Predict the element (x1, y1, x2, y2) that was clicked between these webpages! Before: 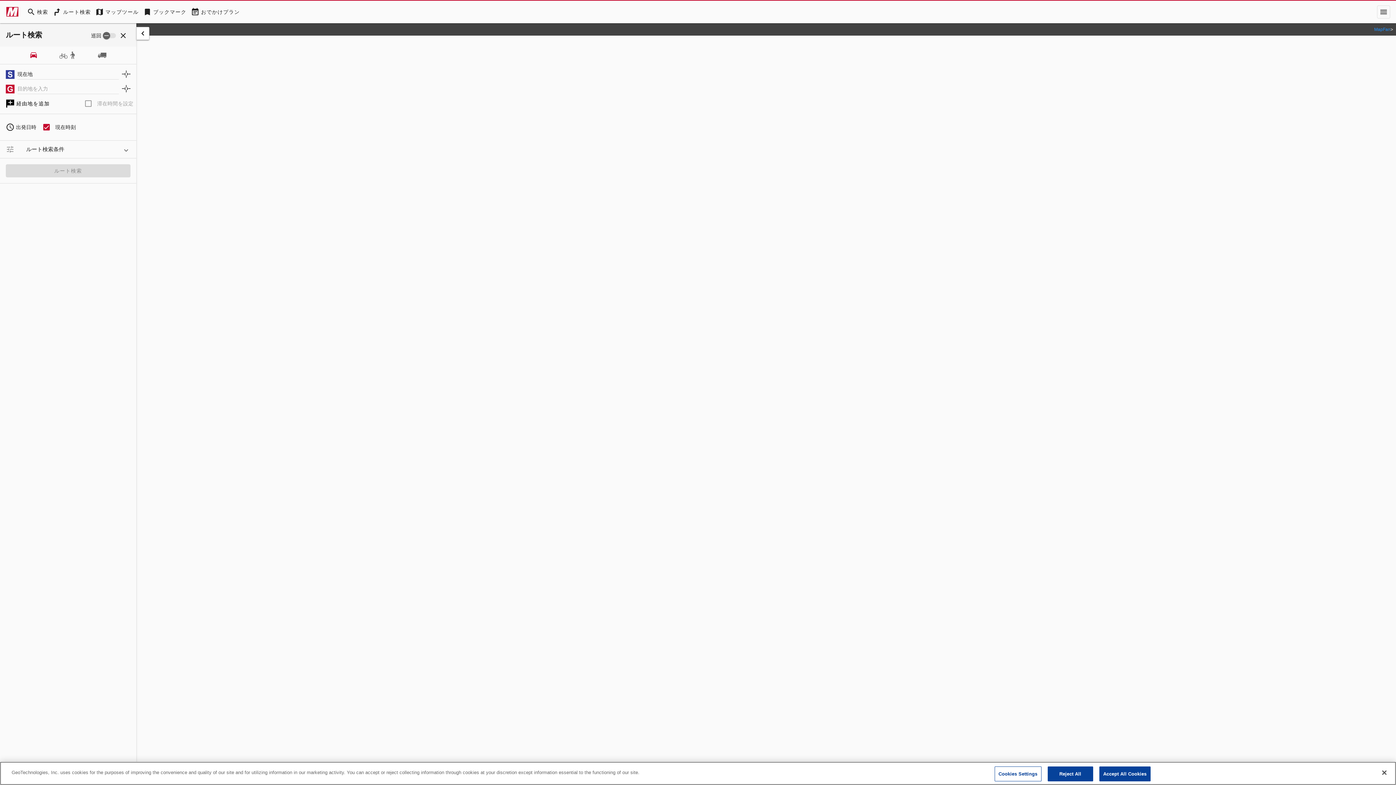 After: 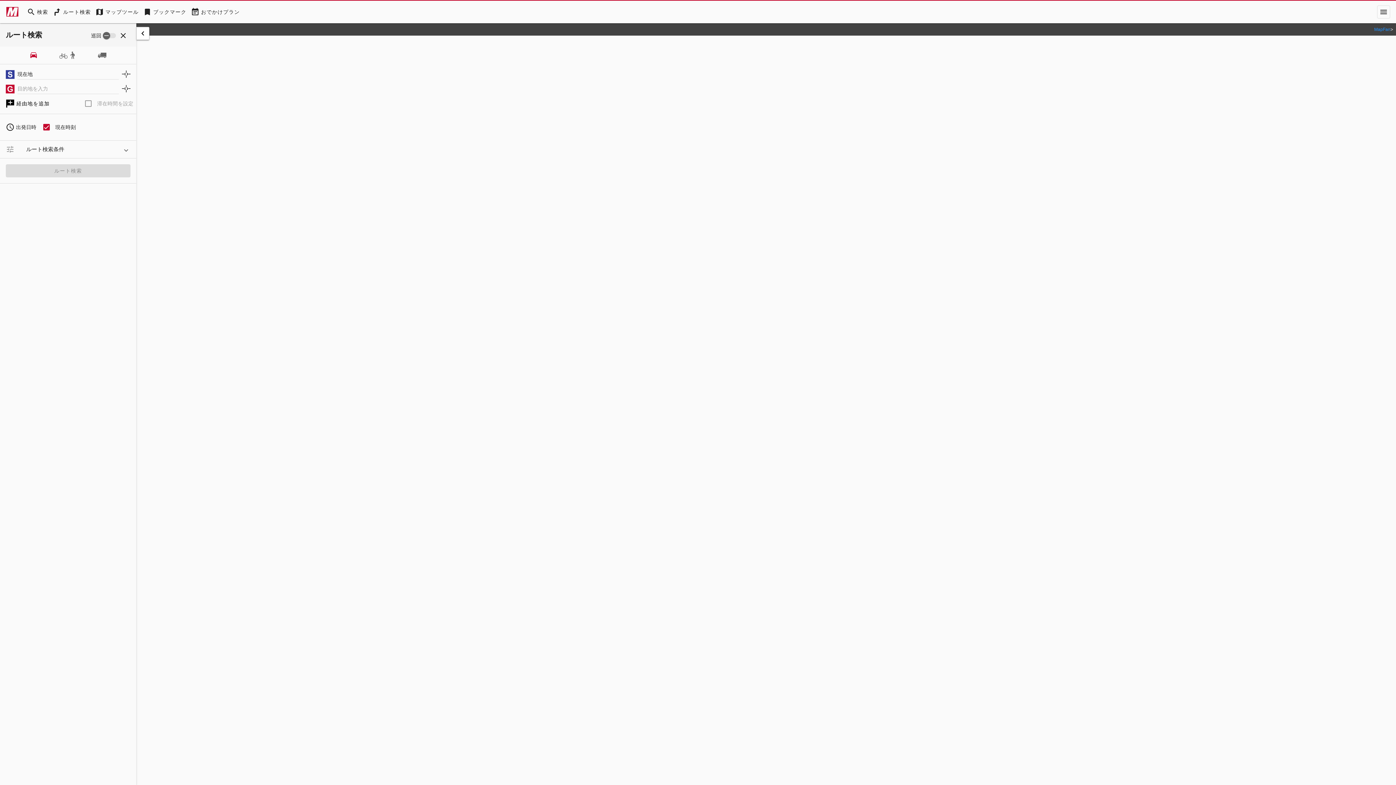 Action: bbox: (1047, 766, 1093, 781) label: Reject All